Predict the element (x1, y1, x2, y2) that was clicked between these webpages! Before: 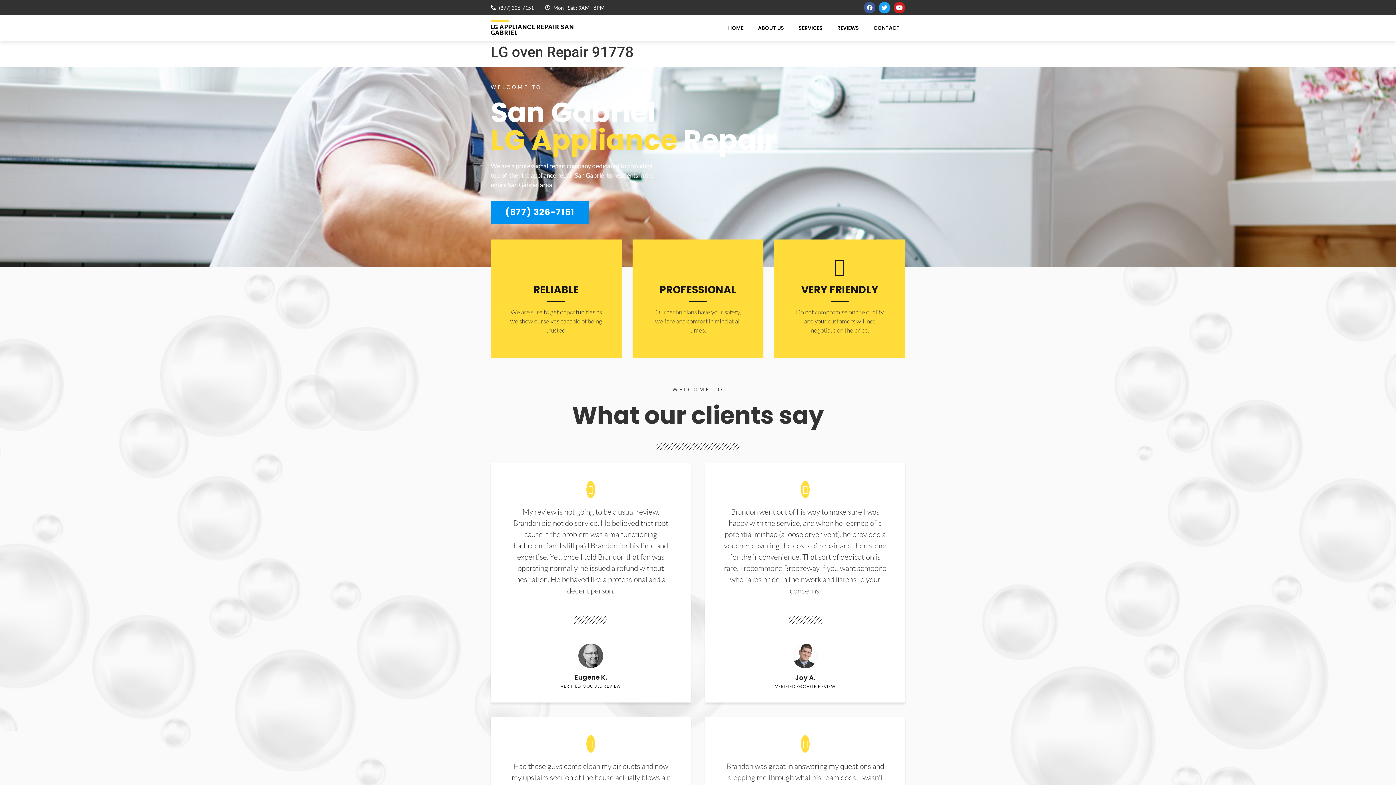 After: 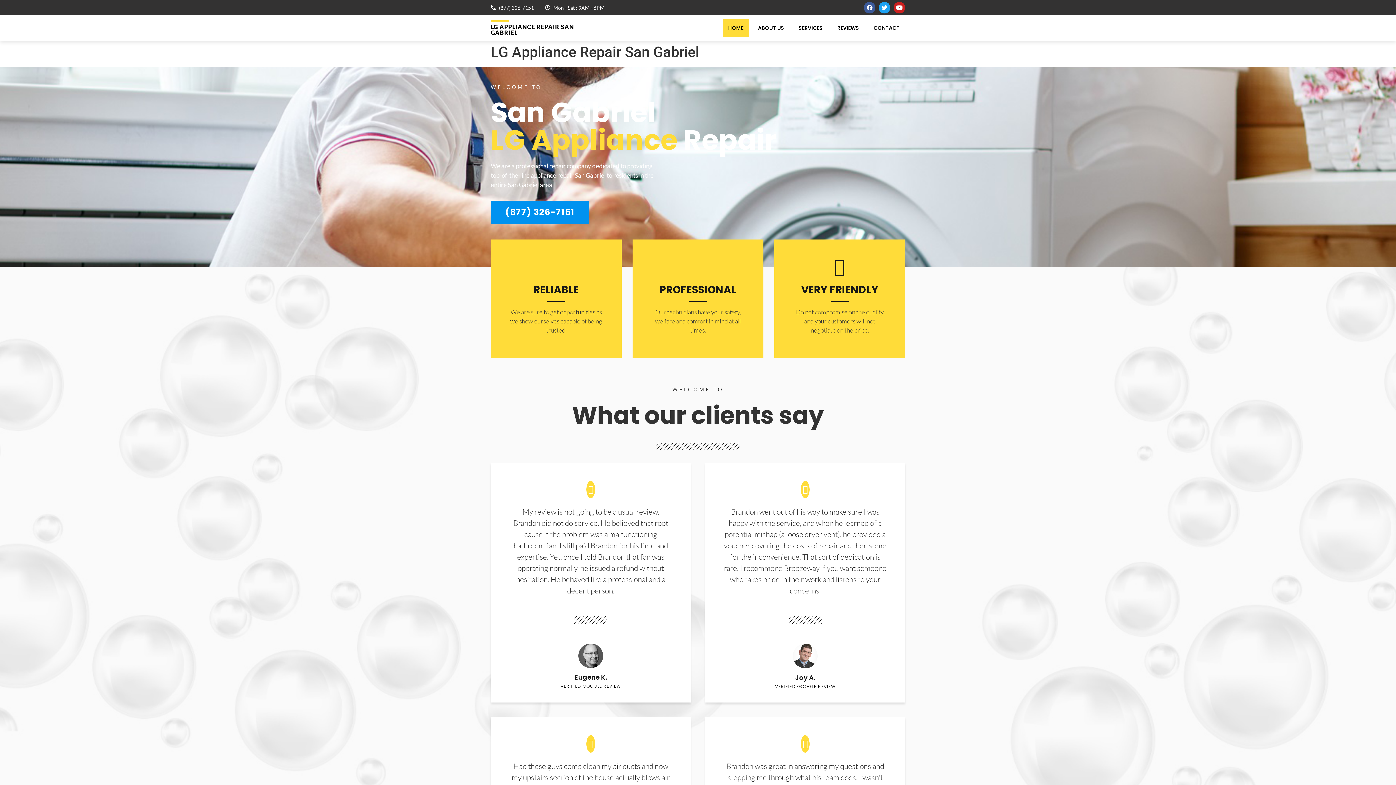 Action: bbox: (831, 18, 864, 37) label: REVIEWS